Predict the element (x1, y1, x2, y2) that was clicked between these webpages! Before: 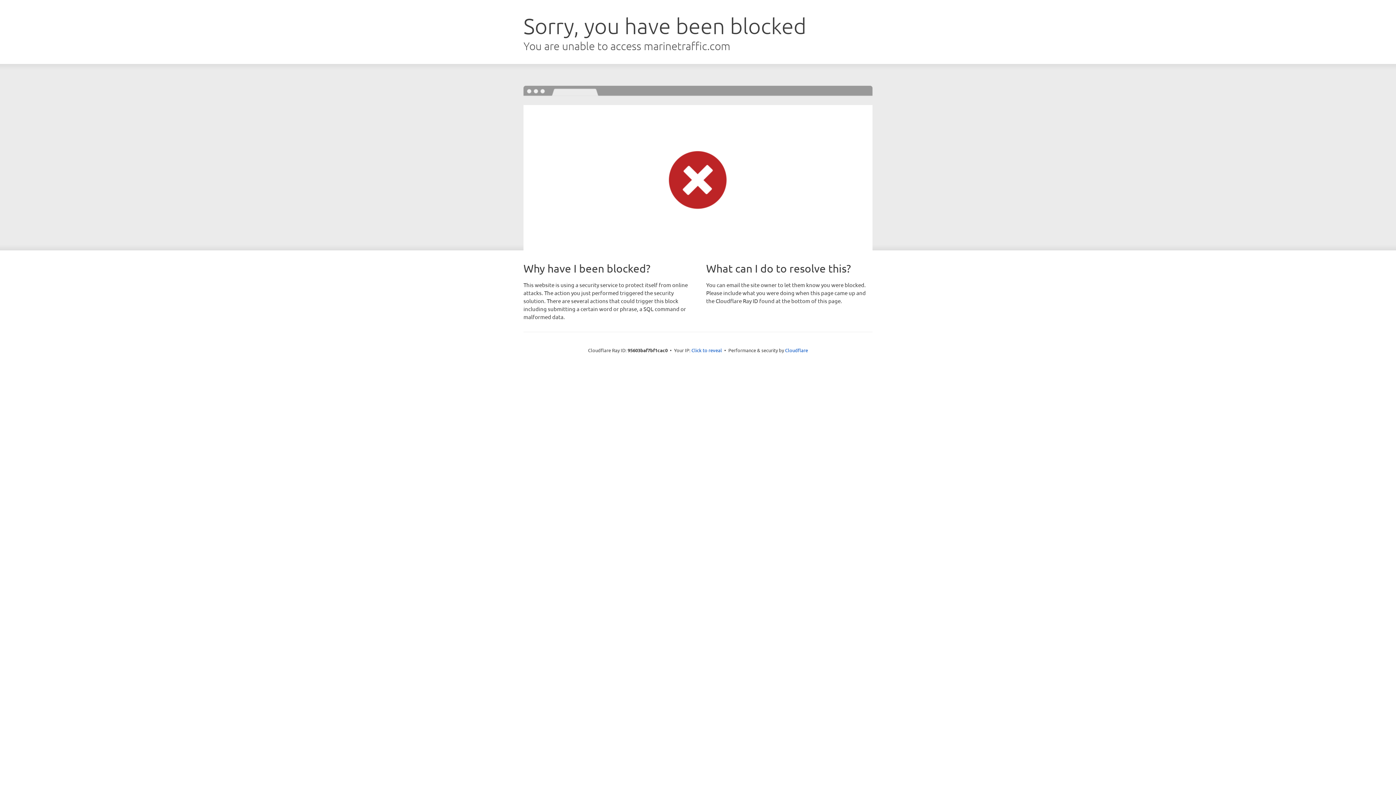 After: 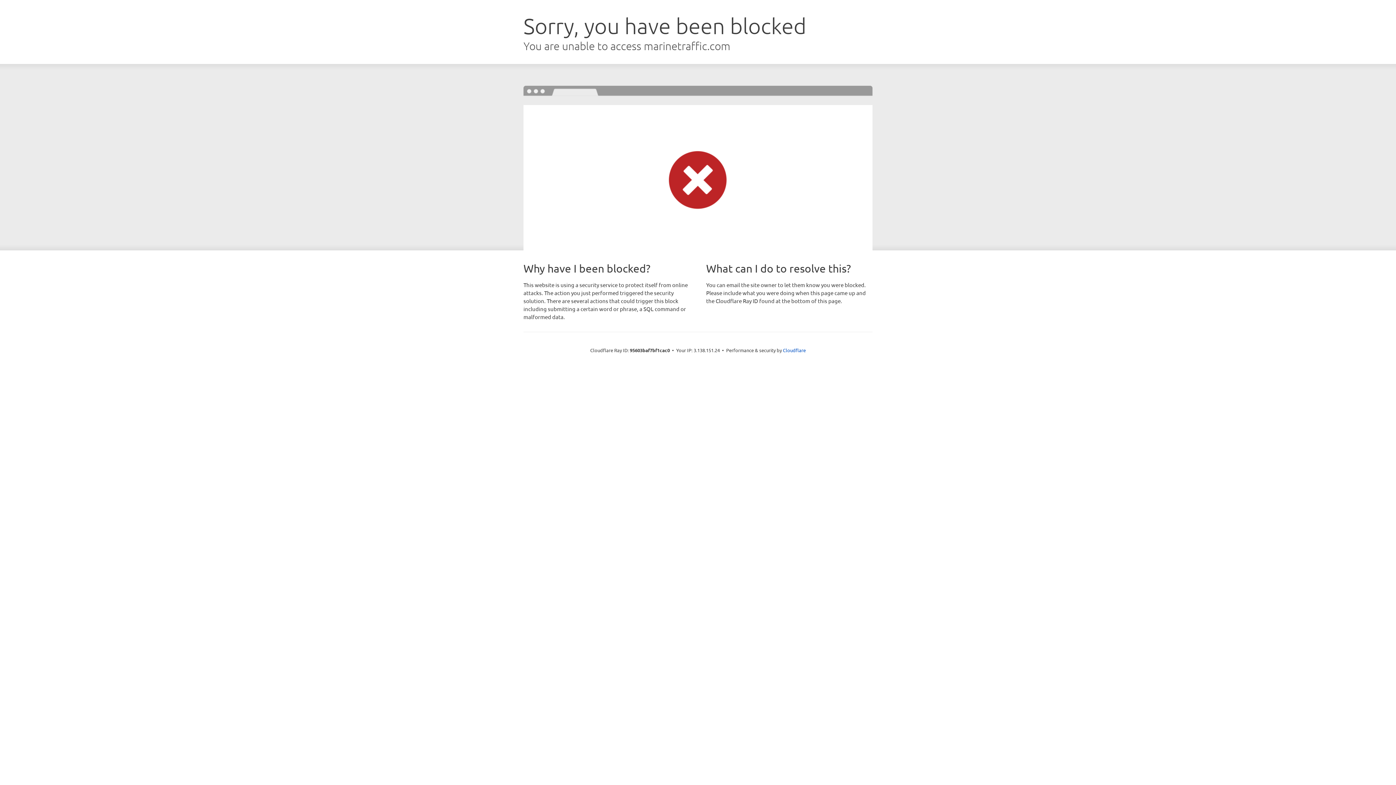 Action: bbox: (691, 346, 722, 353) label: Click to reveal